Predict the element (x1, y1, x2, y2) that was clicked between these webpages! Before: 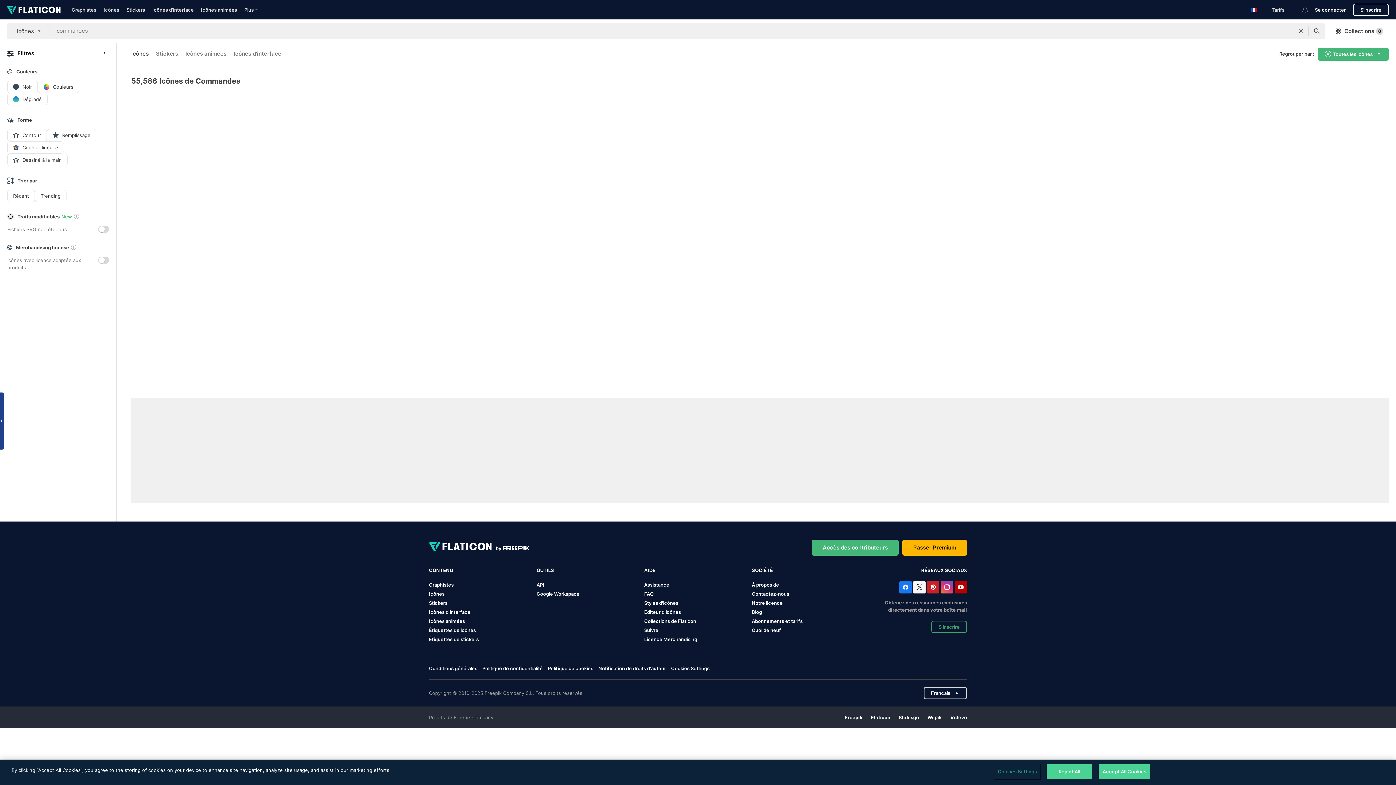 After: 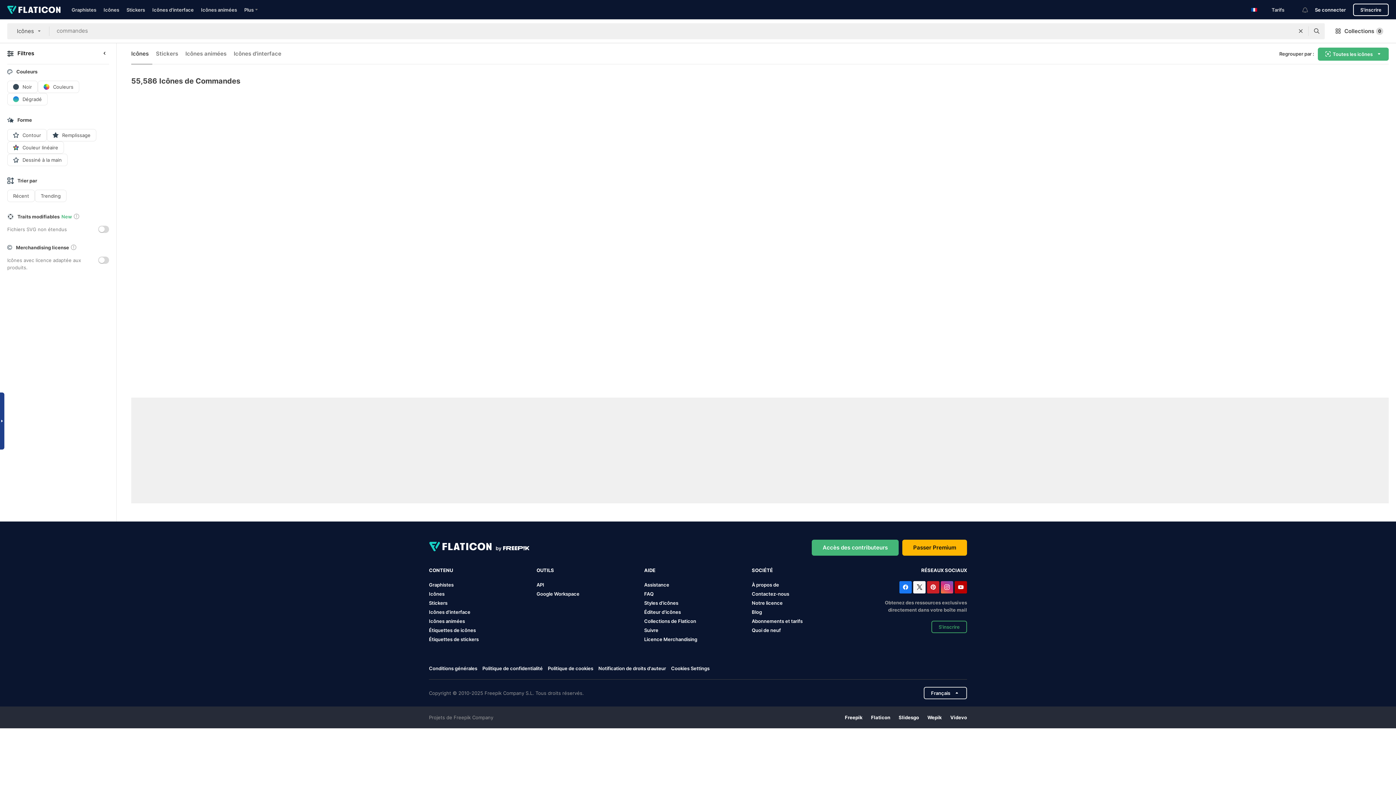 Action: bbox: (898, 714, 919, 720) label: Slidesgo